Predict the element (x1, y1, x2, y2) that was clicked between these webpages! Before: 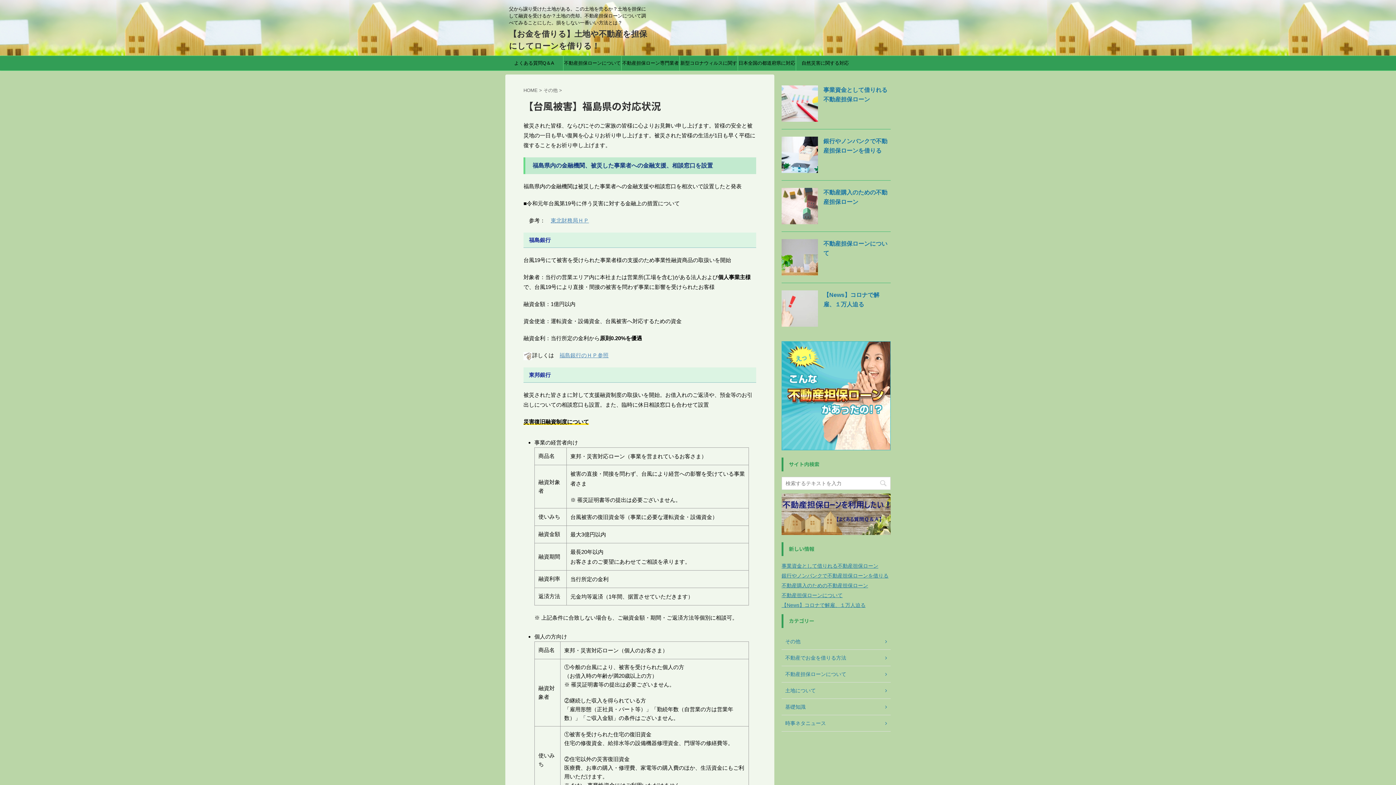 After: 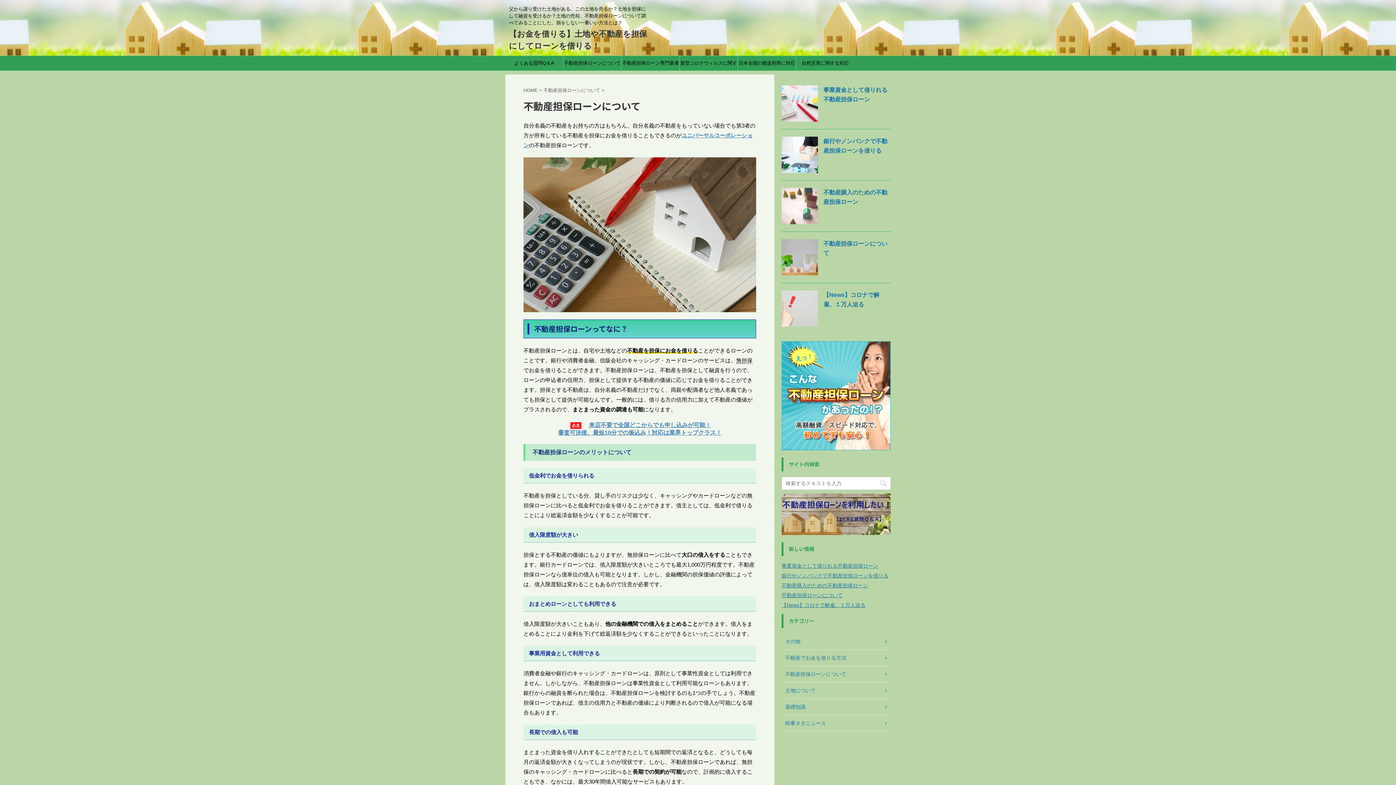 Action: bbox: (563, 56, 621, 70) label: 不動産担保ローンについて